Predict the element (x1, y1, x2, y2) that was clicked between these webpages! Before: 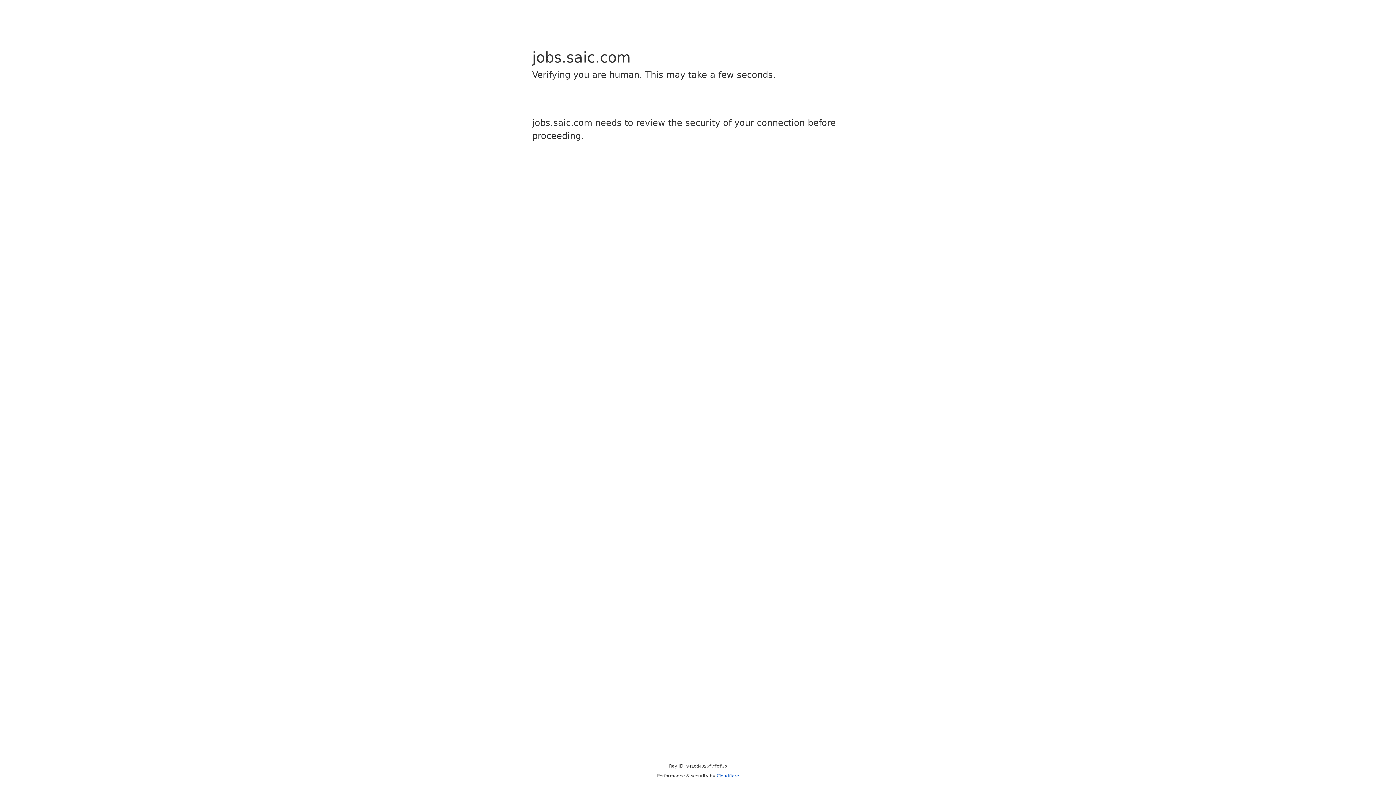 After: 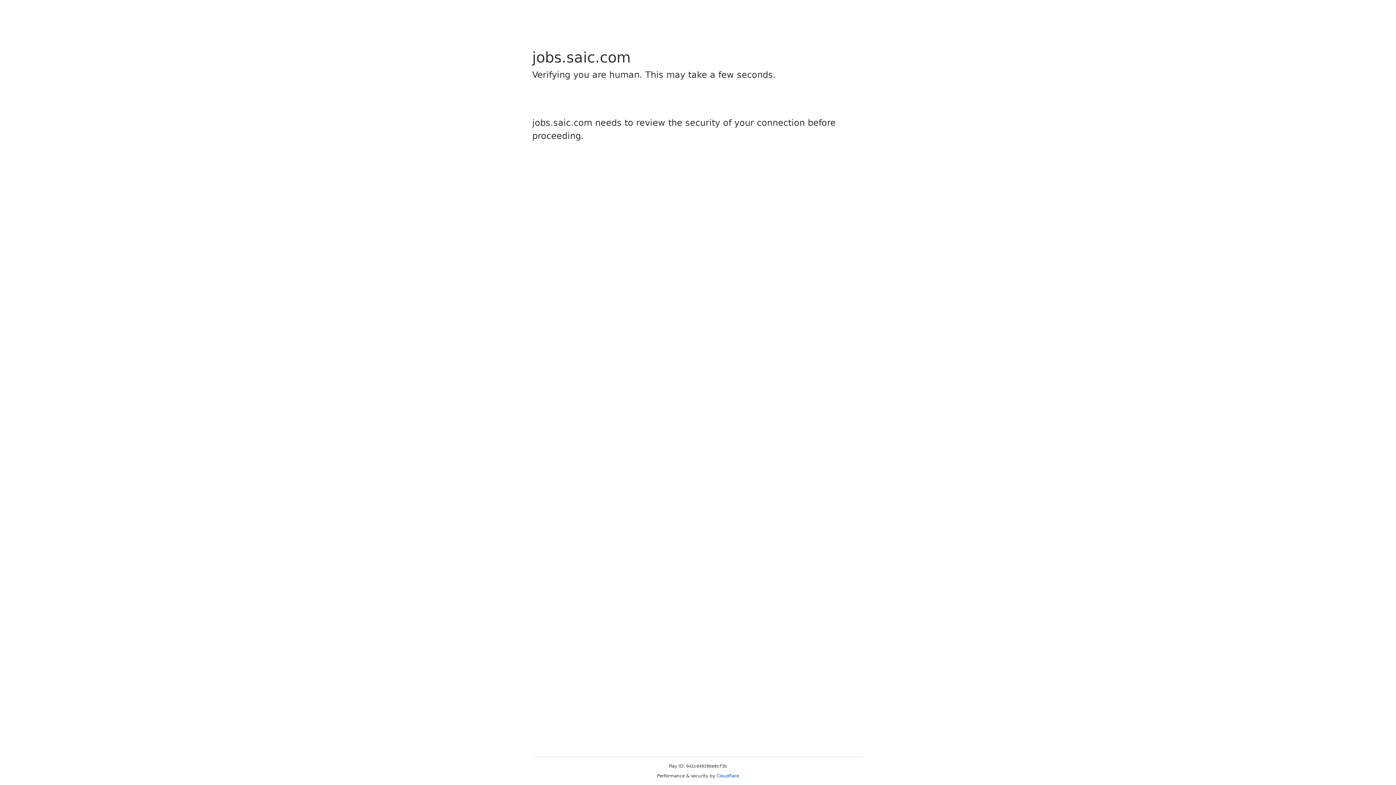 Action: bbox: (716, 773, 739, 778) label: Cloudflare